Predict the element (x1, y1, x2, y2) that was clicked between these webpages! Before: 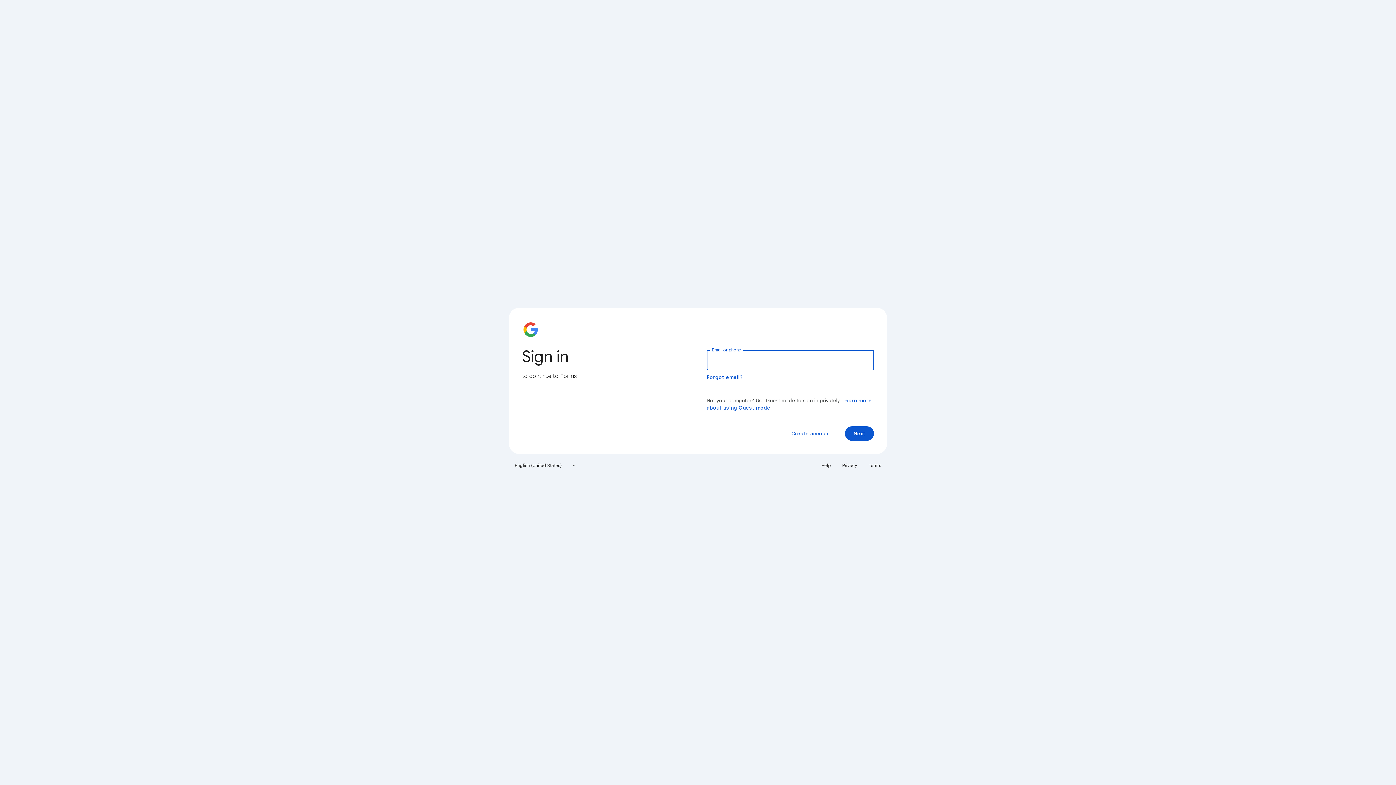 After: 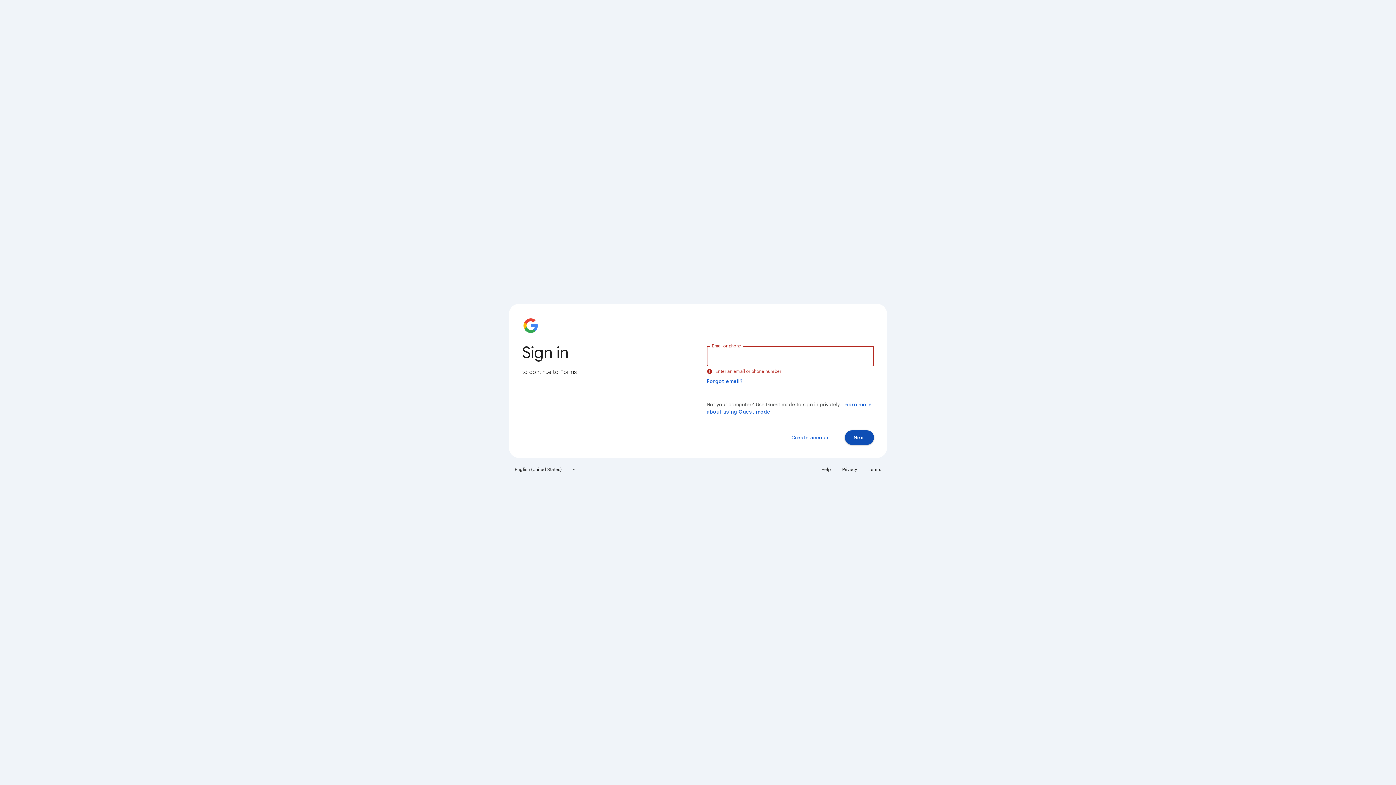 Action: bbox: (845, 426, 874, 441) label: Next